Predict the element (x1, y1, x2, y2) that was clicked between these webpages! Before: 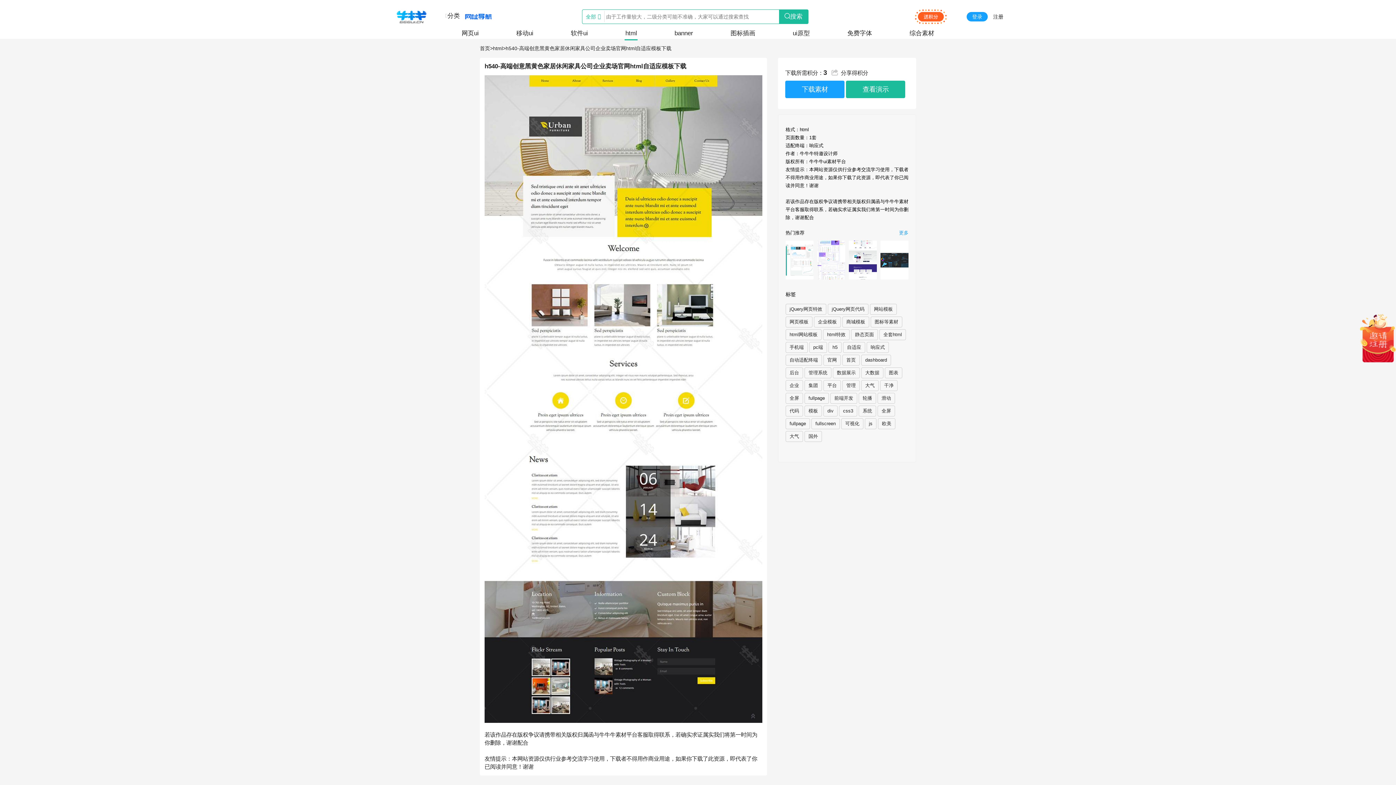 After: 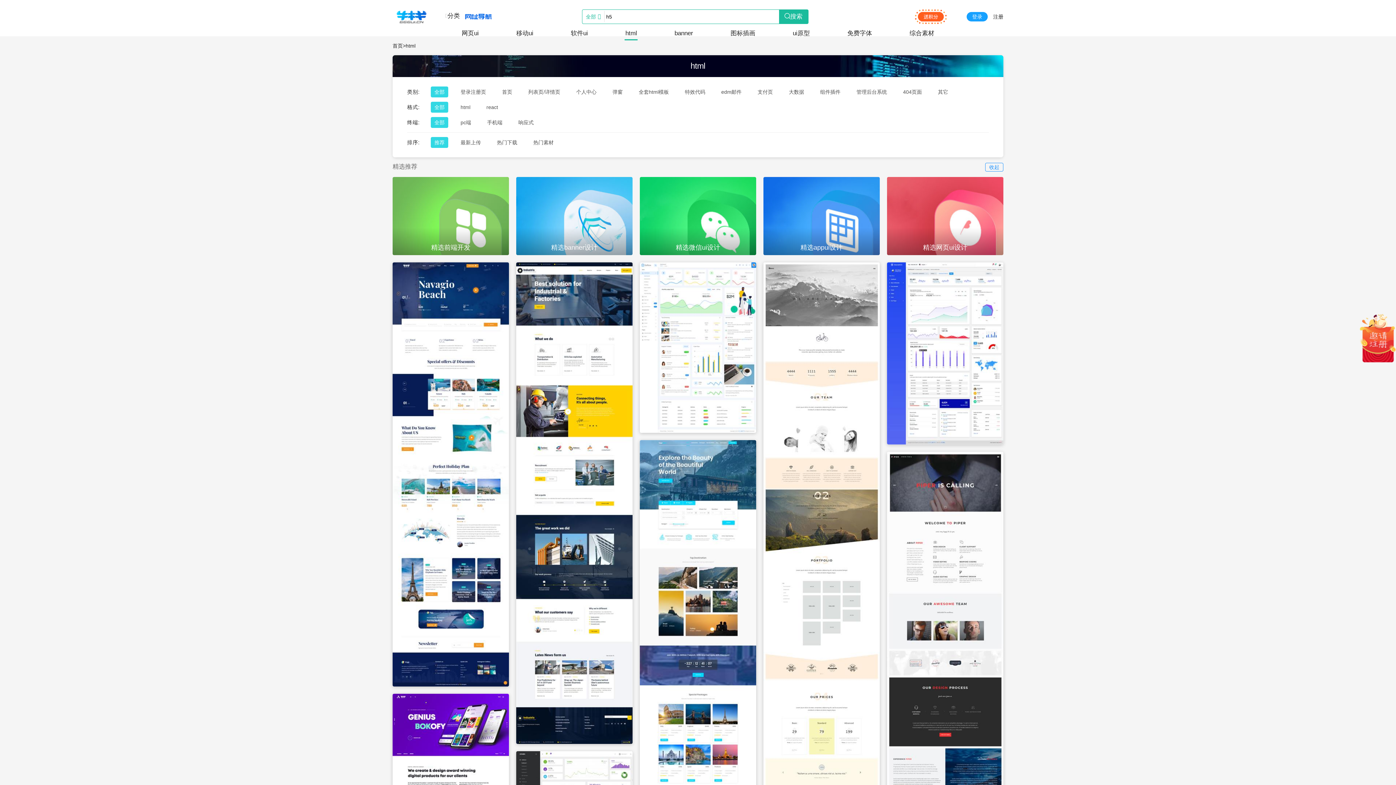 Action: bbox: (828, 342, 841, 353) label: h5